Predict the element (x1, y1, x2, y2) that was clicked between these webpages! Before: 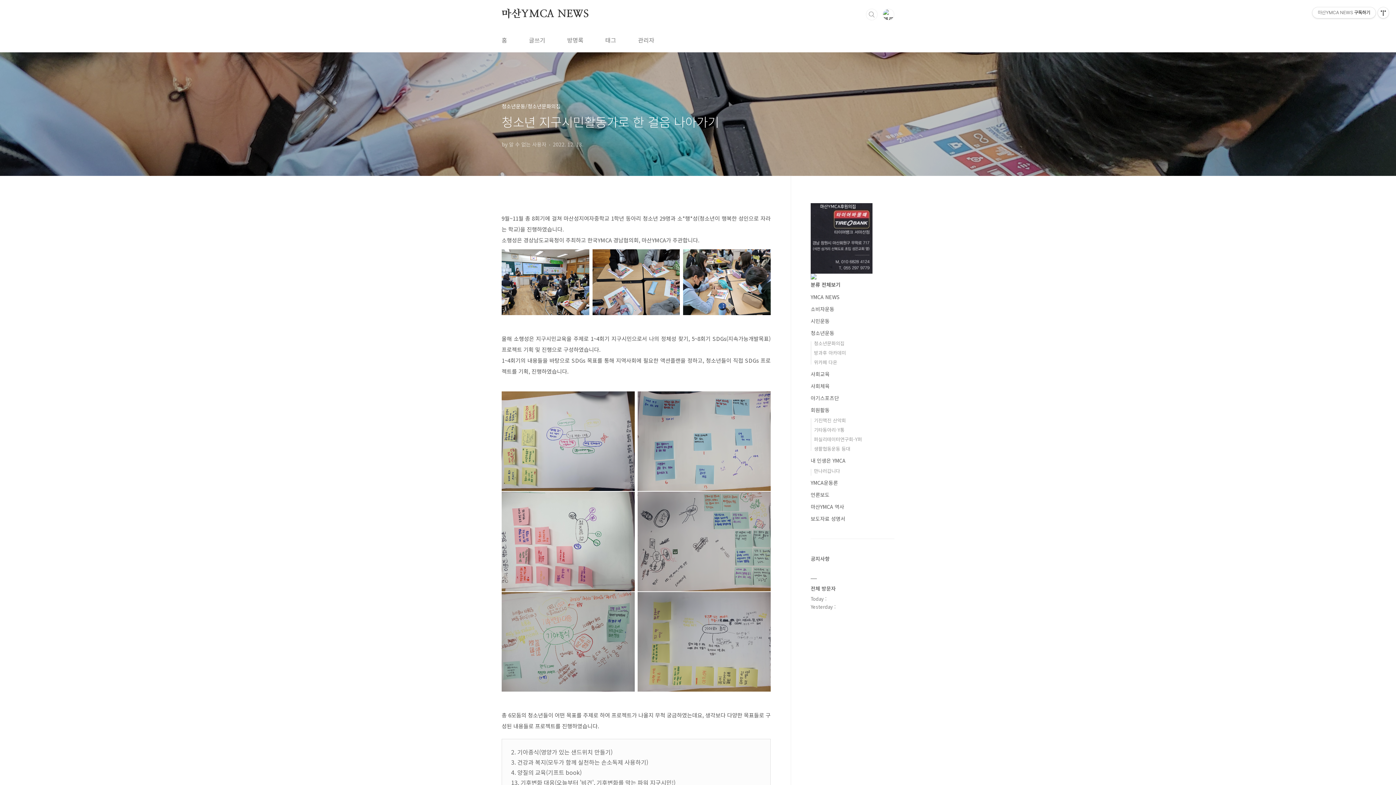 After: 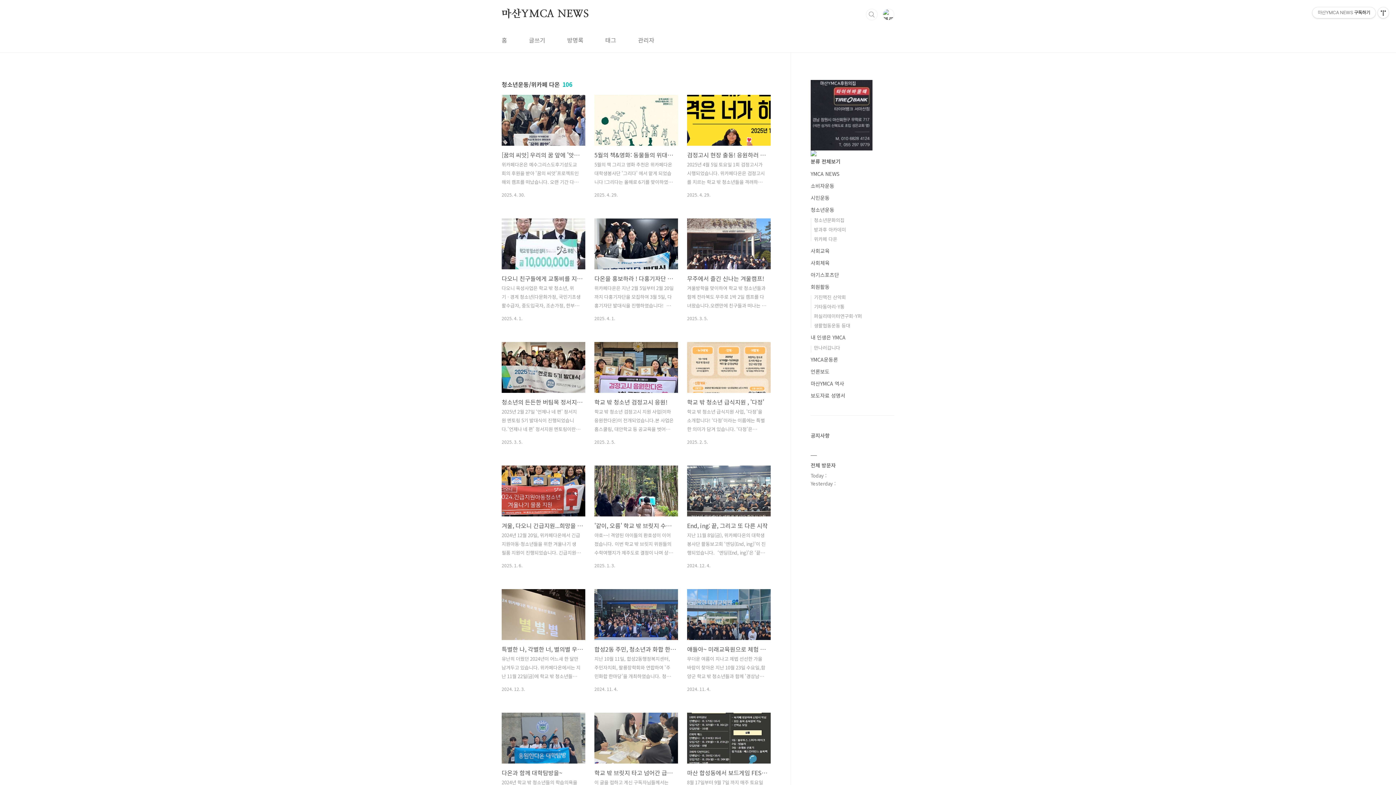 Action: bbox: (814, 358, 837, 365) label: 위카페 다온